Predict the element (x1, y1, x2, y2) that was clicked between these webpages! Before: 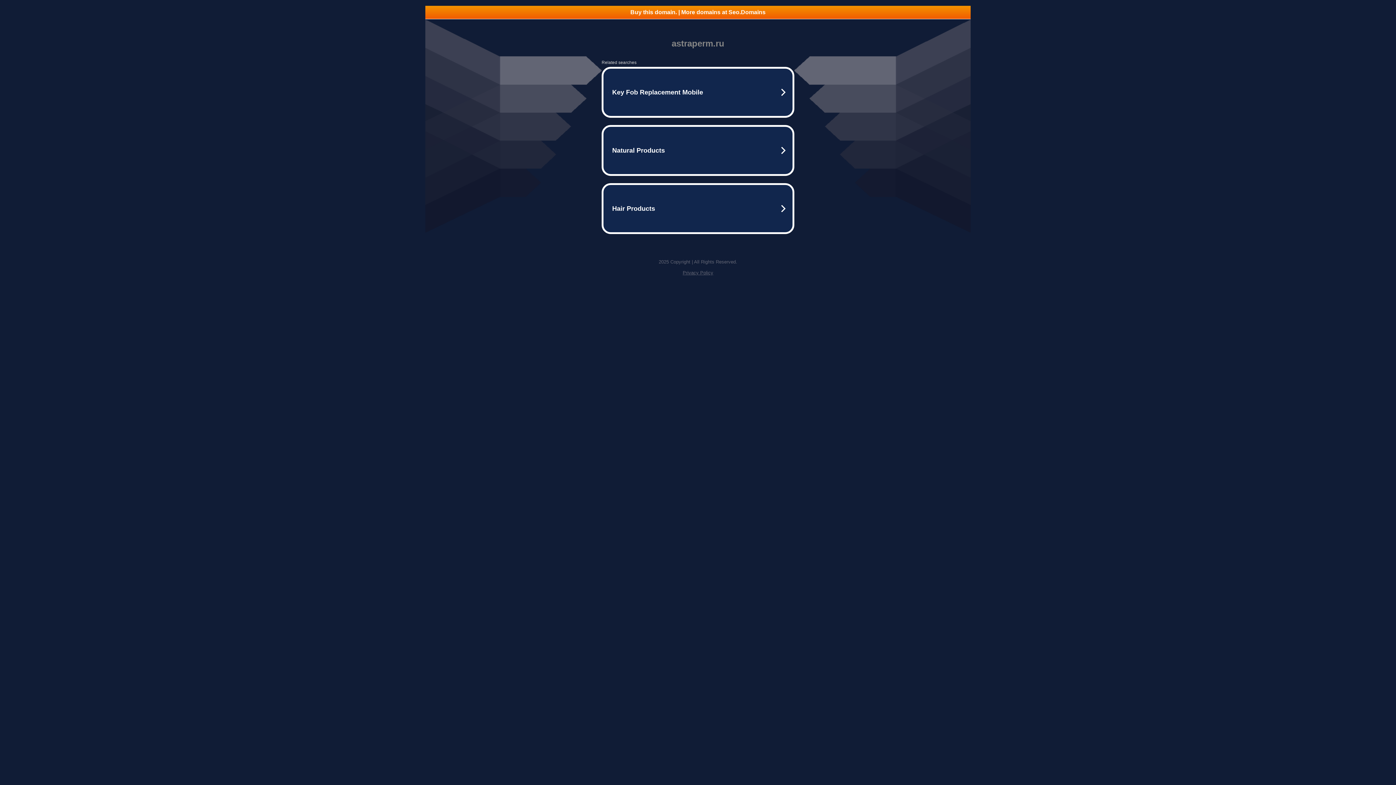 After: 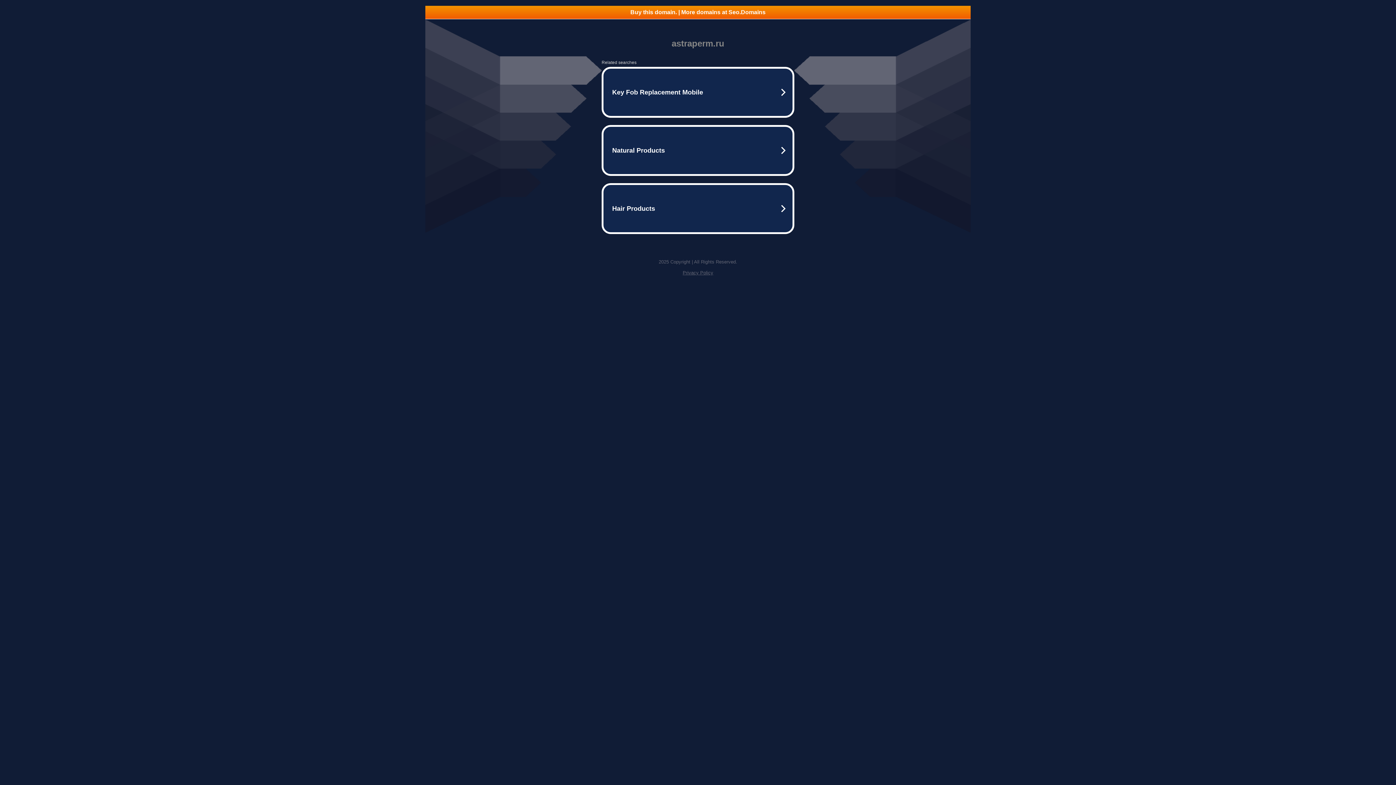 Action: bbox: (425, 5, 970, 18) label: Buy this domain. | More domains at Seo.Domains